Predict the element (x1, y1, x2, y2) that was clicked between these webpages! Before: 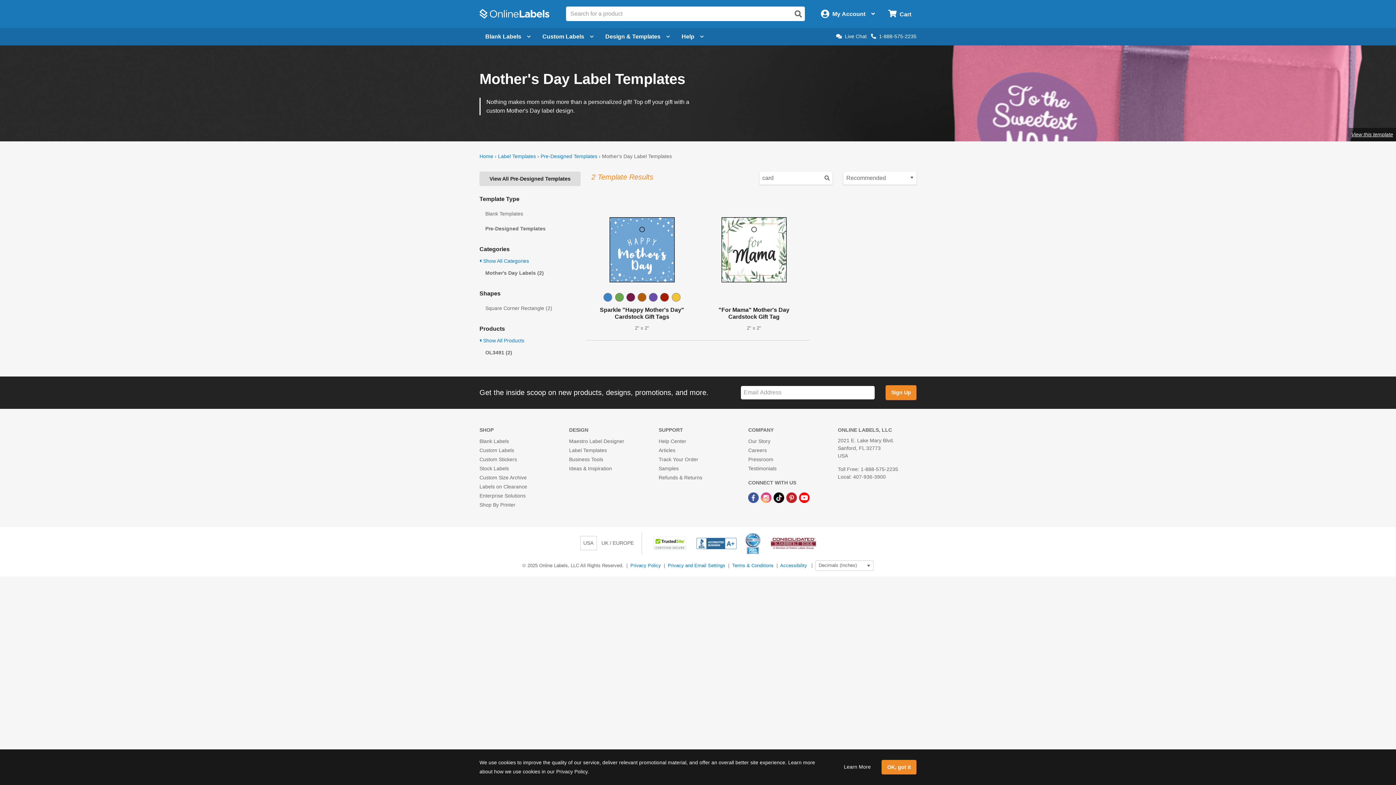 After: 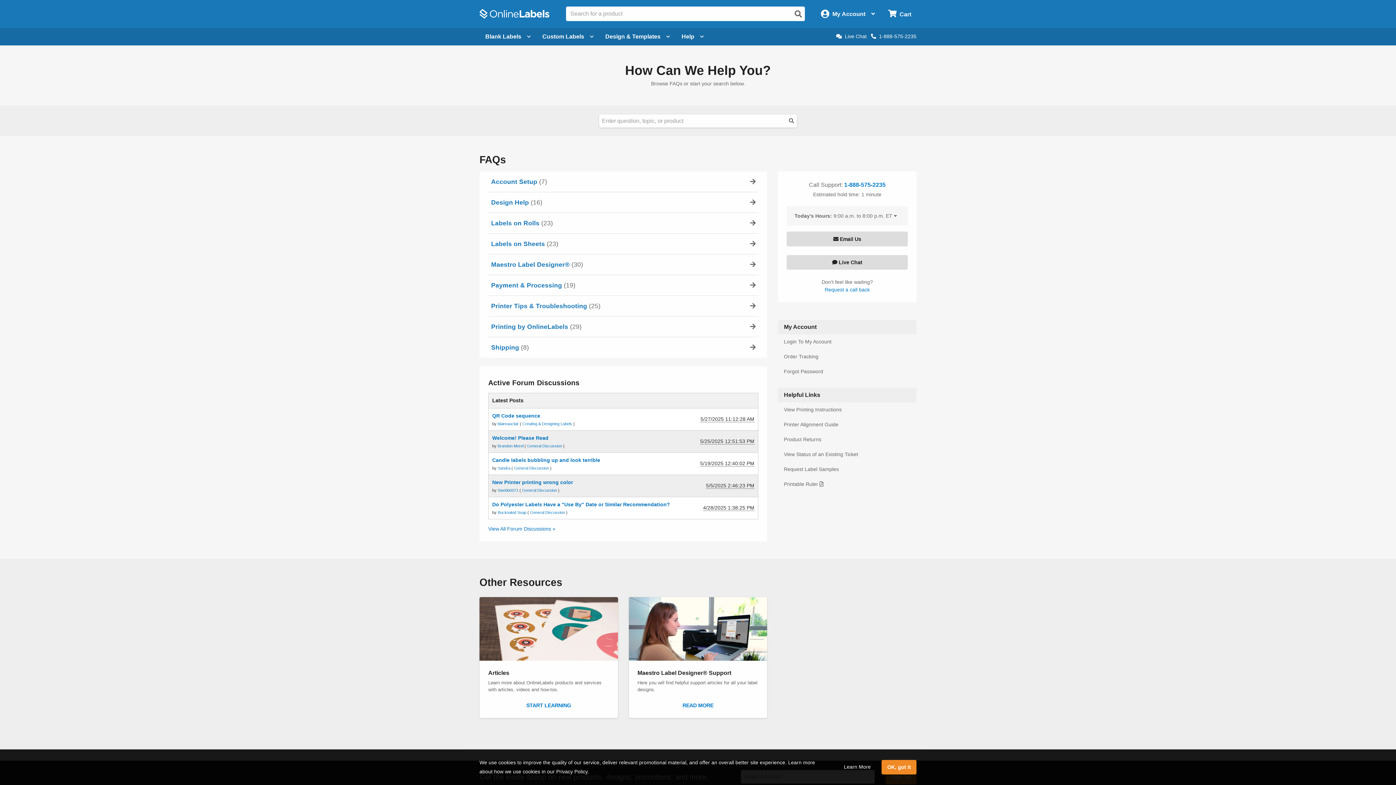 Action: bbox: (676, 27, 709, 45) label: Open help menu